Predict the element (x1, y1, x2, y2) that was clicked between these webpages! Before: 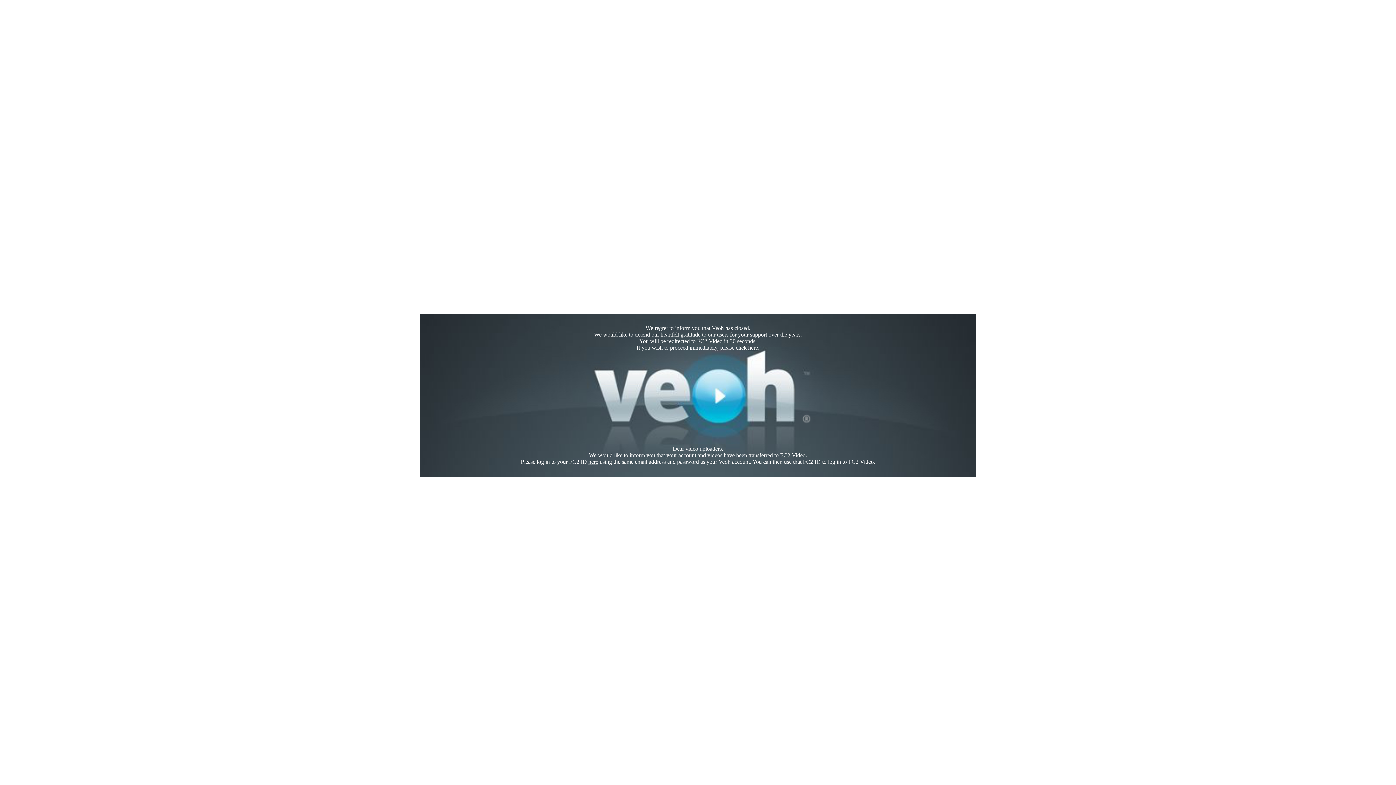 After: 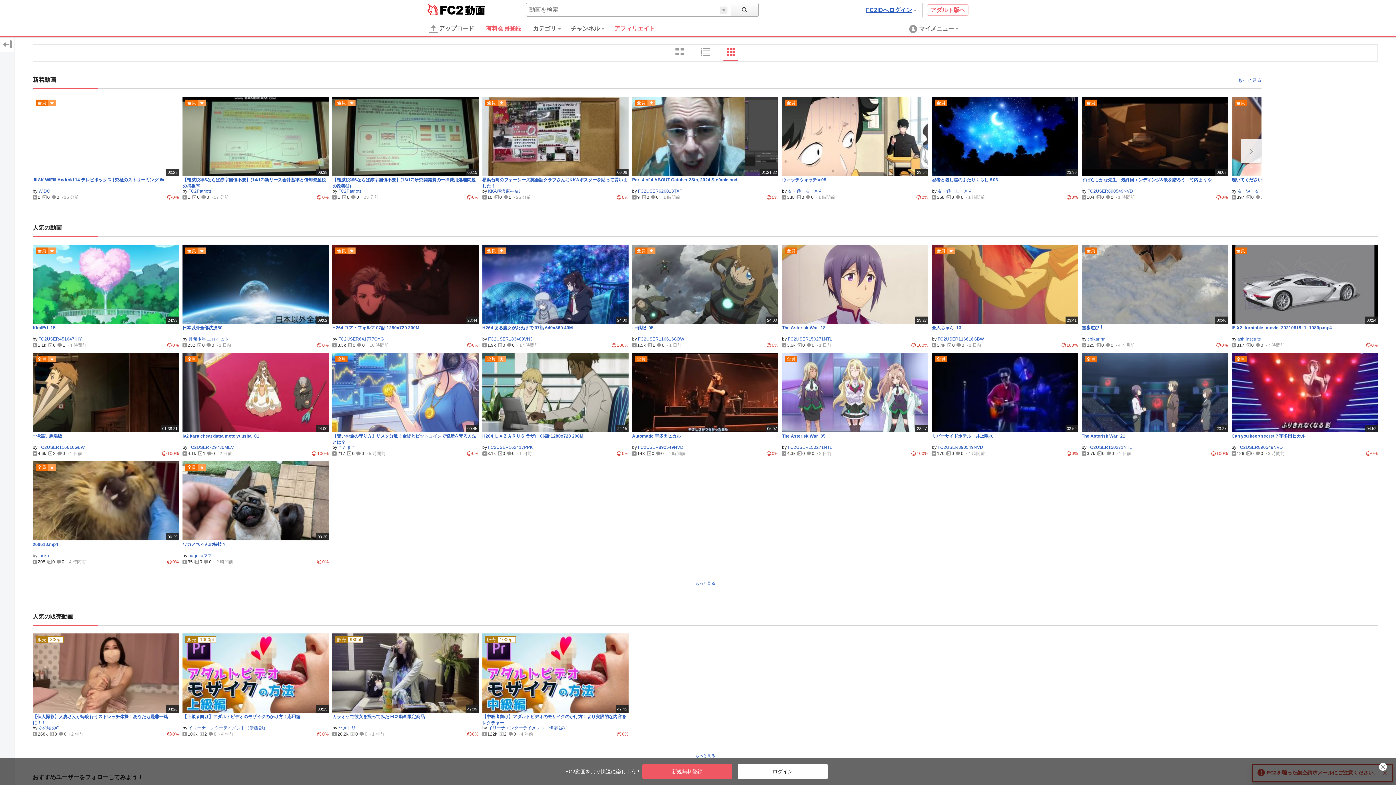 Action: bbox: (748, 344, 758, 350) label: here